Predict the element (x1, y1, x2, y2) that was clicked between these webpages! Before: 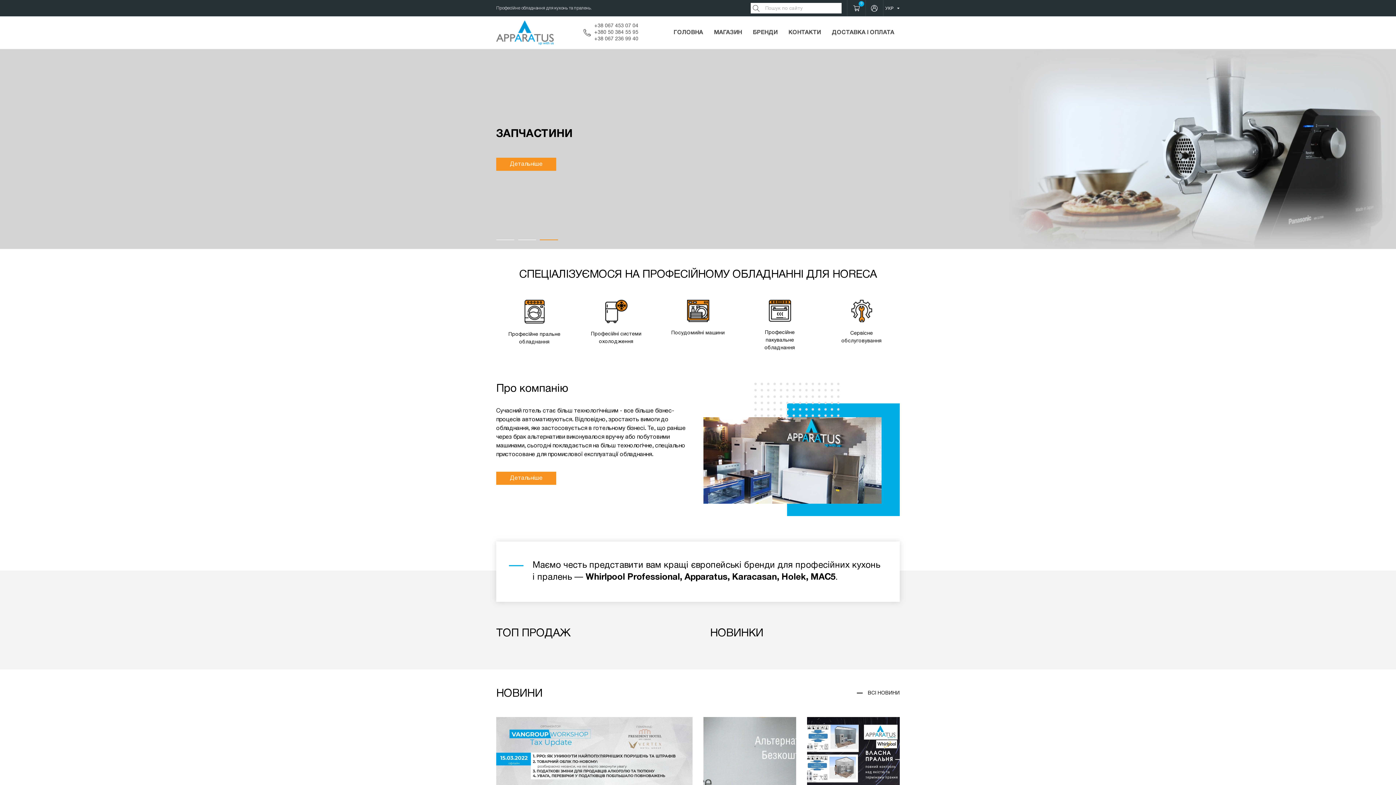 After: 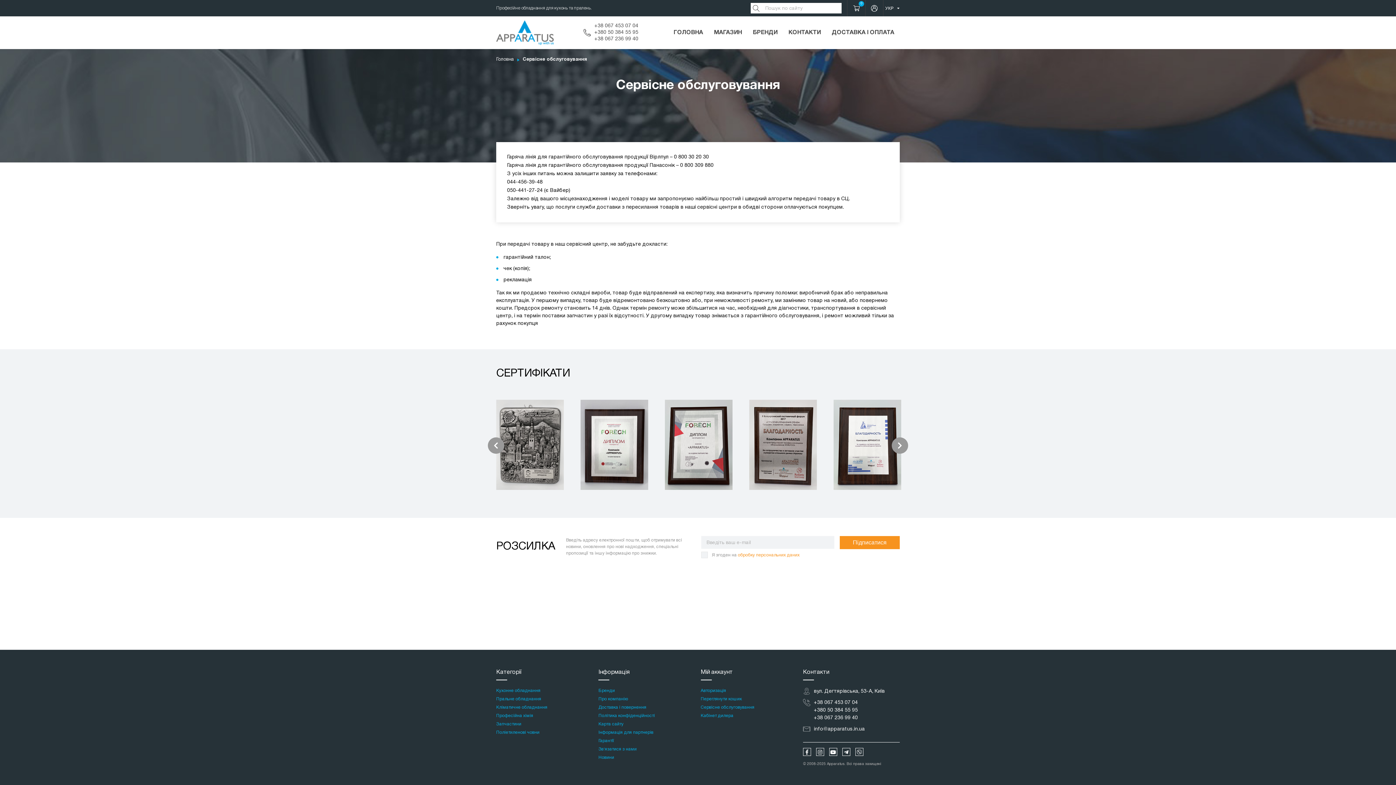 Action: label: Сервісне обслуговування bbox: (834, 300, 889, 345)